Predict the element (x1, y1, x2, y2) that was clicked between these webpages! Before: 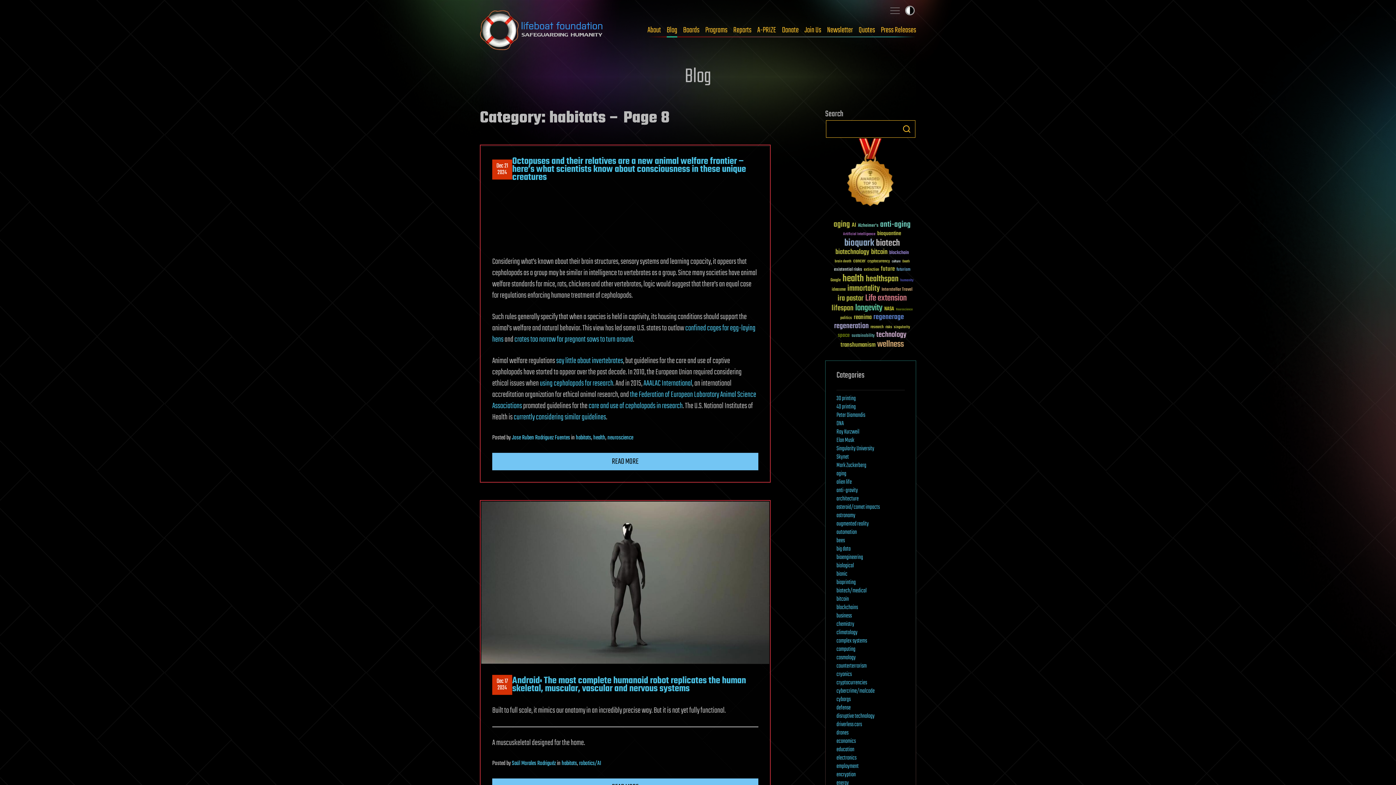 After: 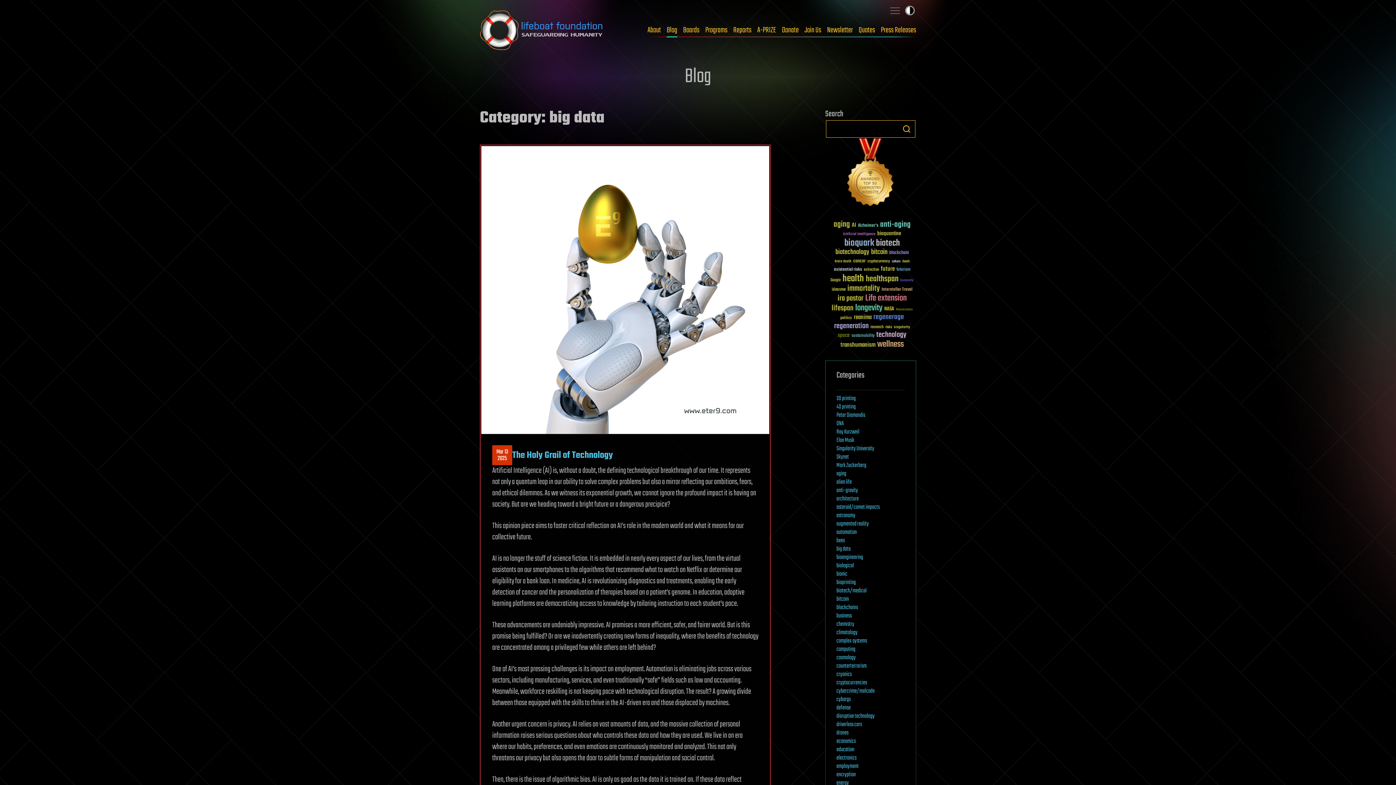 Action: bbox: (836, 544, 850, 554) label: big data